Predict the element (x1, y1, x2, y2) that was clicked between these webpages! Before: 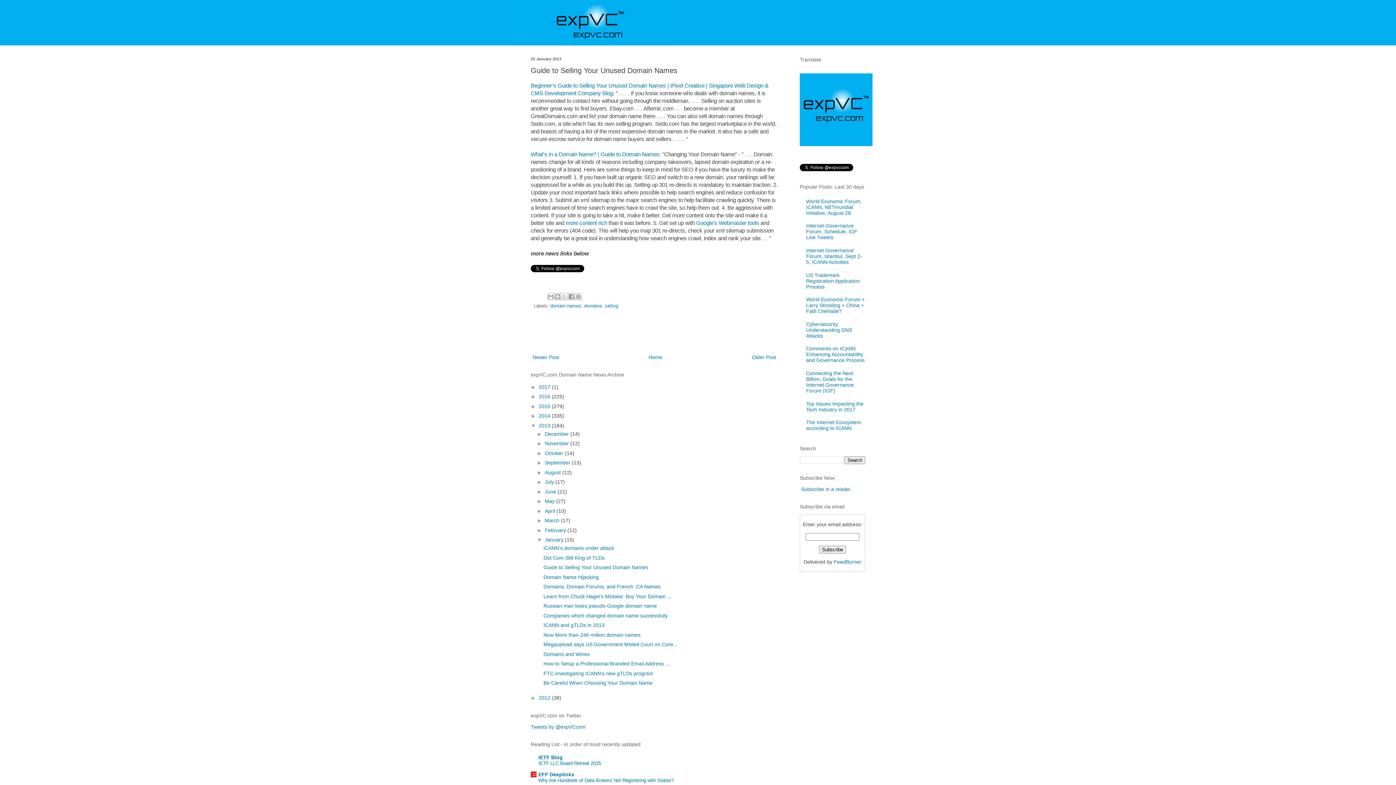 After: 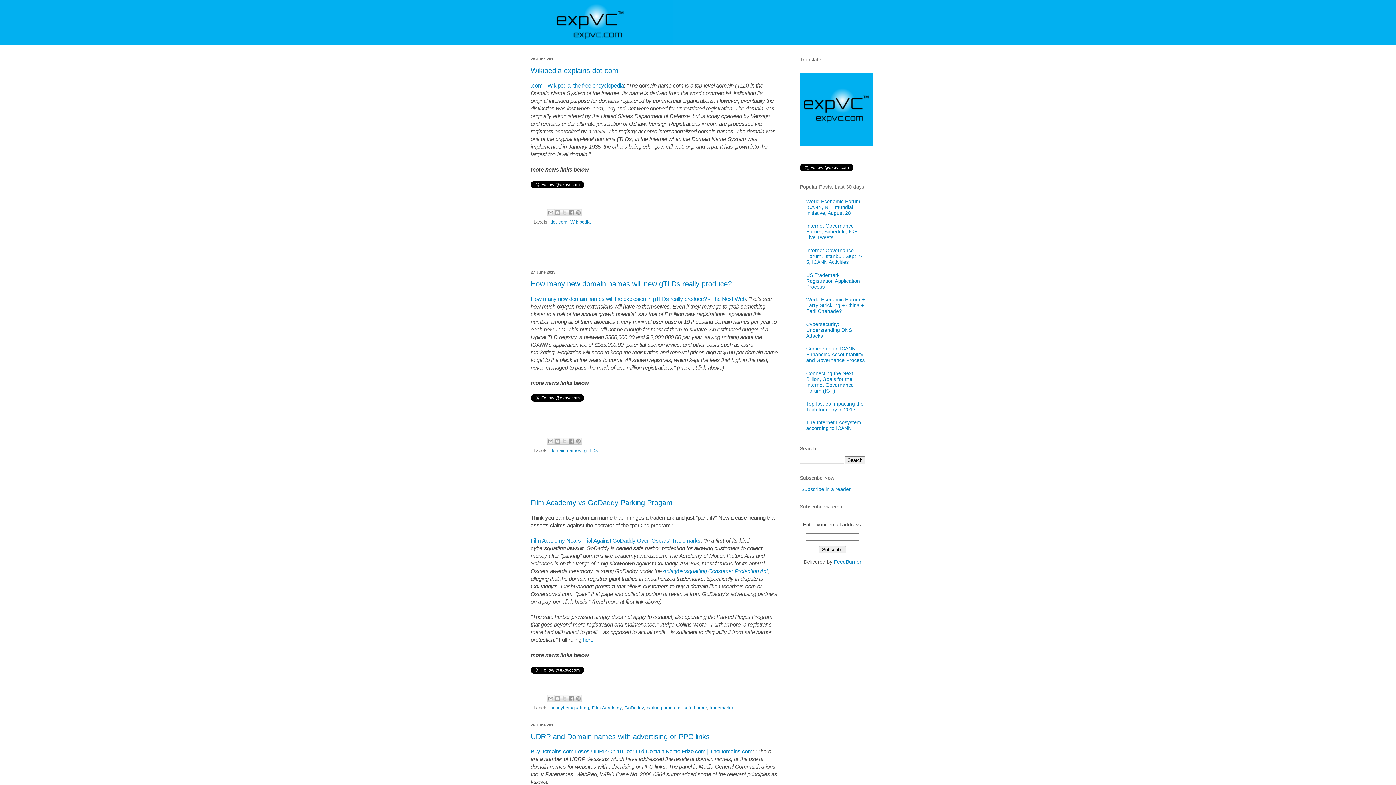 Action: label: June  bbox: (545, 488, 557, 494)